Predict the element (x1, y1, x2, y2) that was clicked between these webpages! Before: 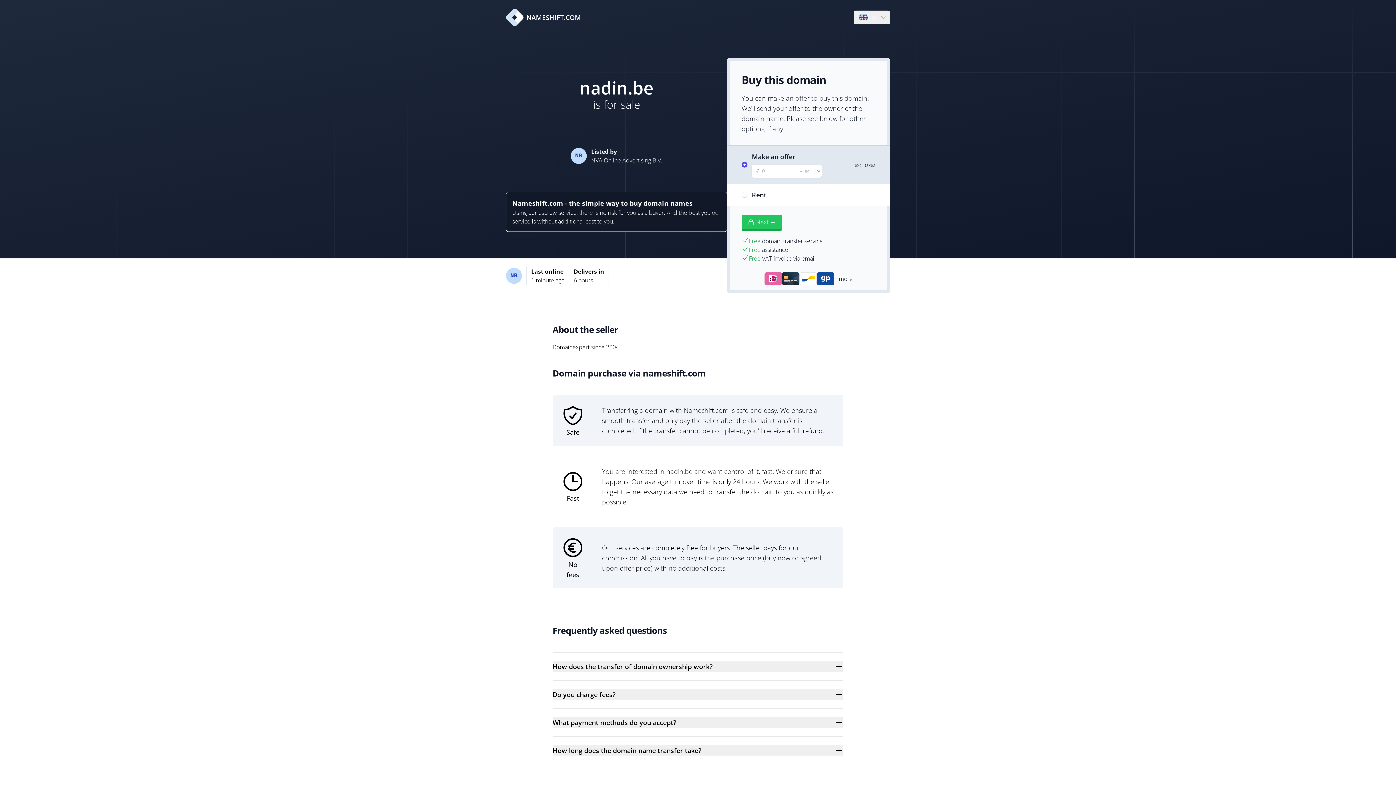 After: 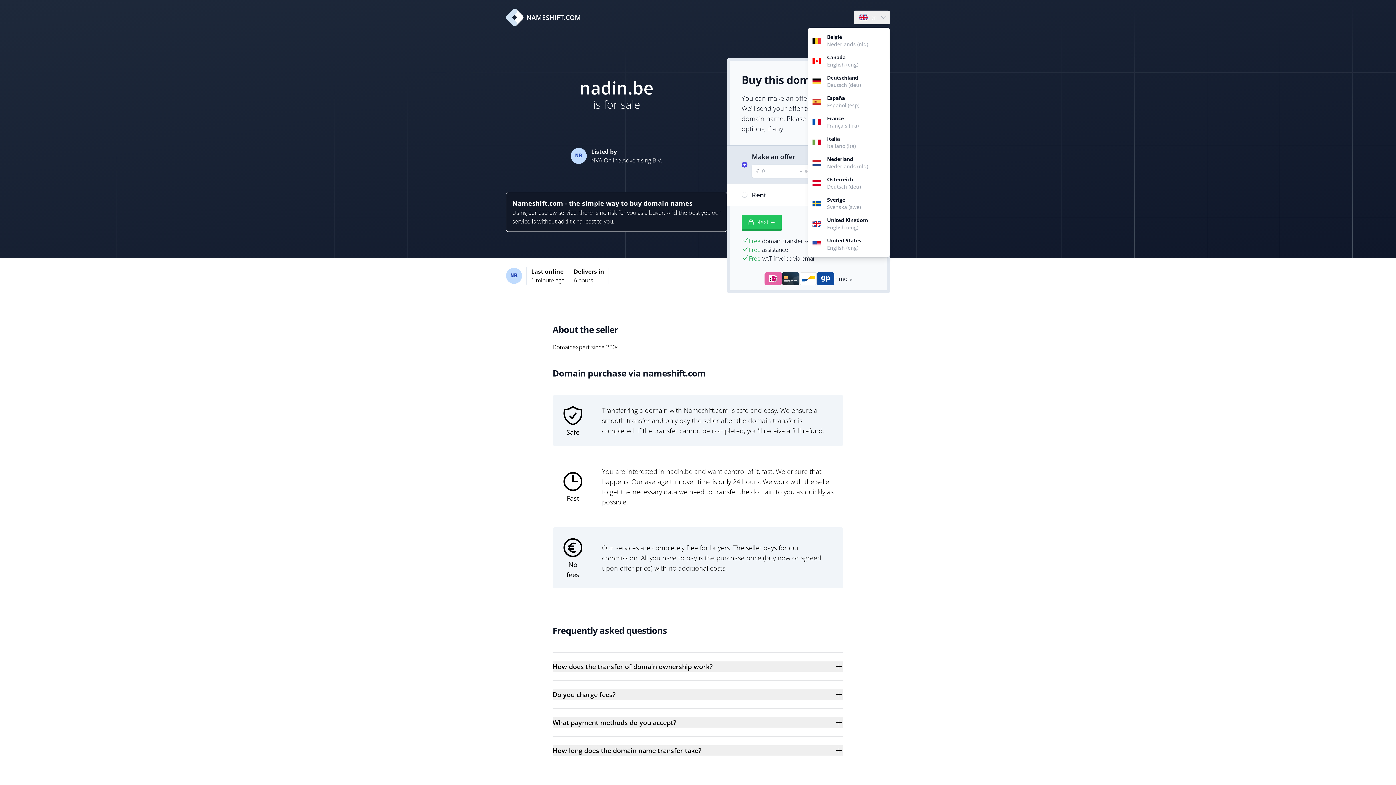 Action: bbox: (854, 10, 889, 24) label: Language